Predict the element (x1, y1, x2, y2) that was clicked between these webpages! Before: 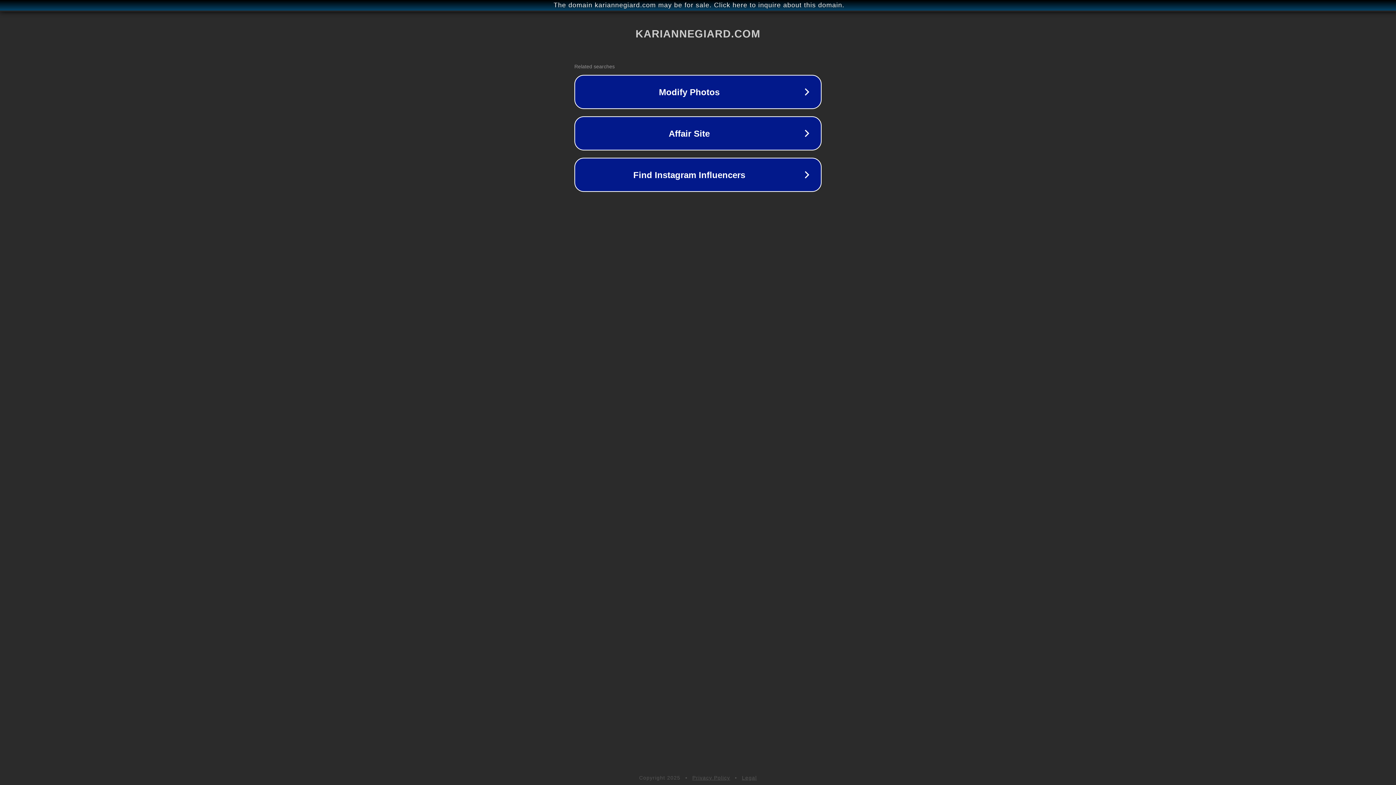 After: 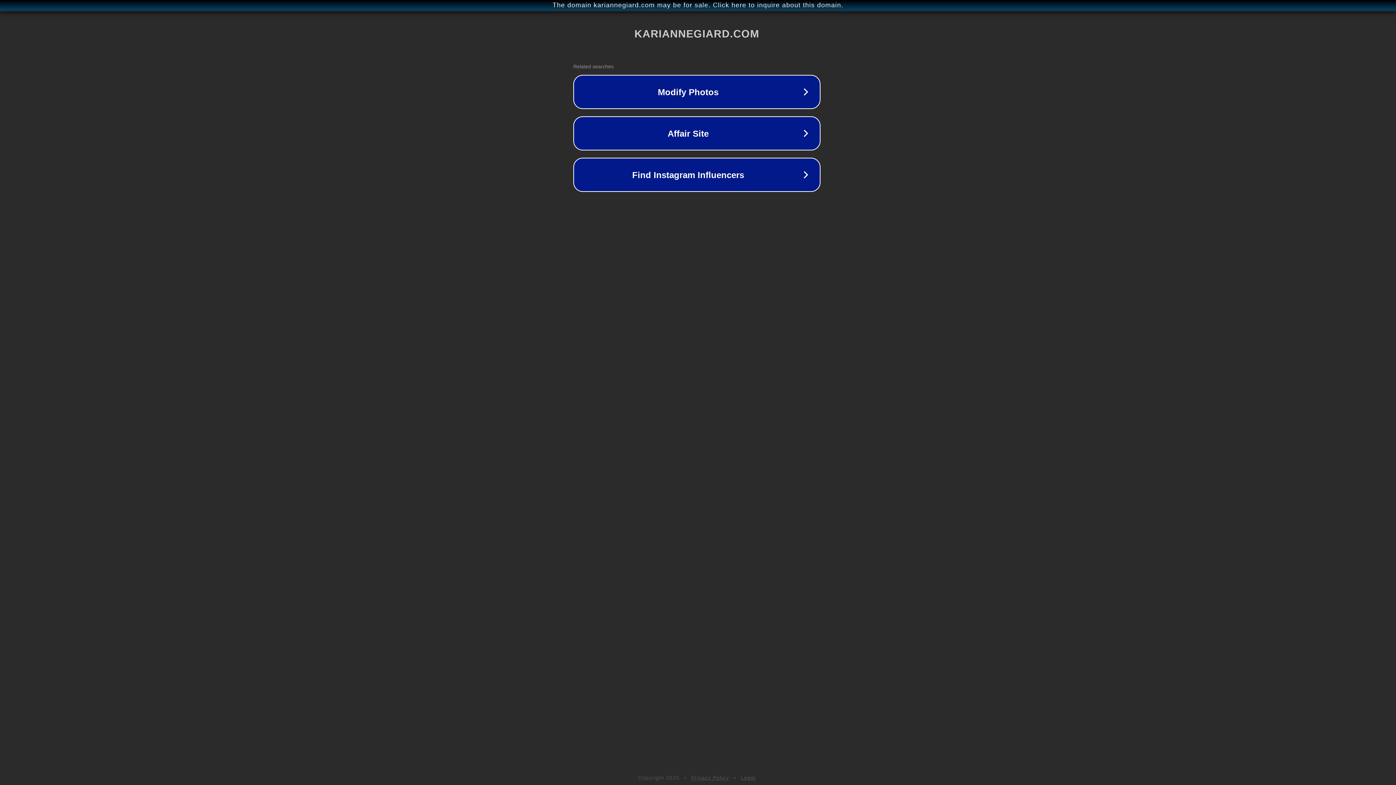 Action: bbox: (1, 1, 1397, 9) label: The domain kariannegiard.com may be for sale. Click here to inquire about this domain.